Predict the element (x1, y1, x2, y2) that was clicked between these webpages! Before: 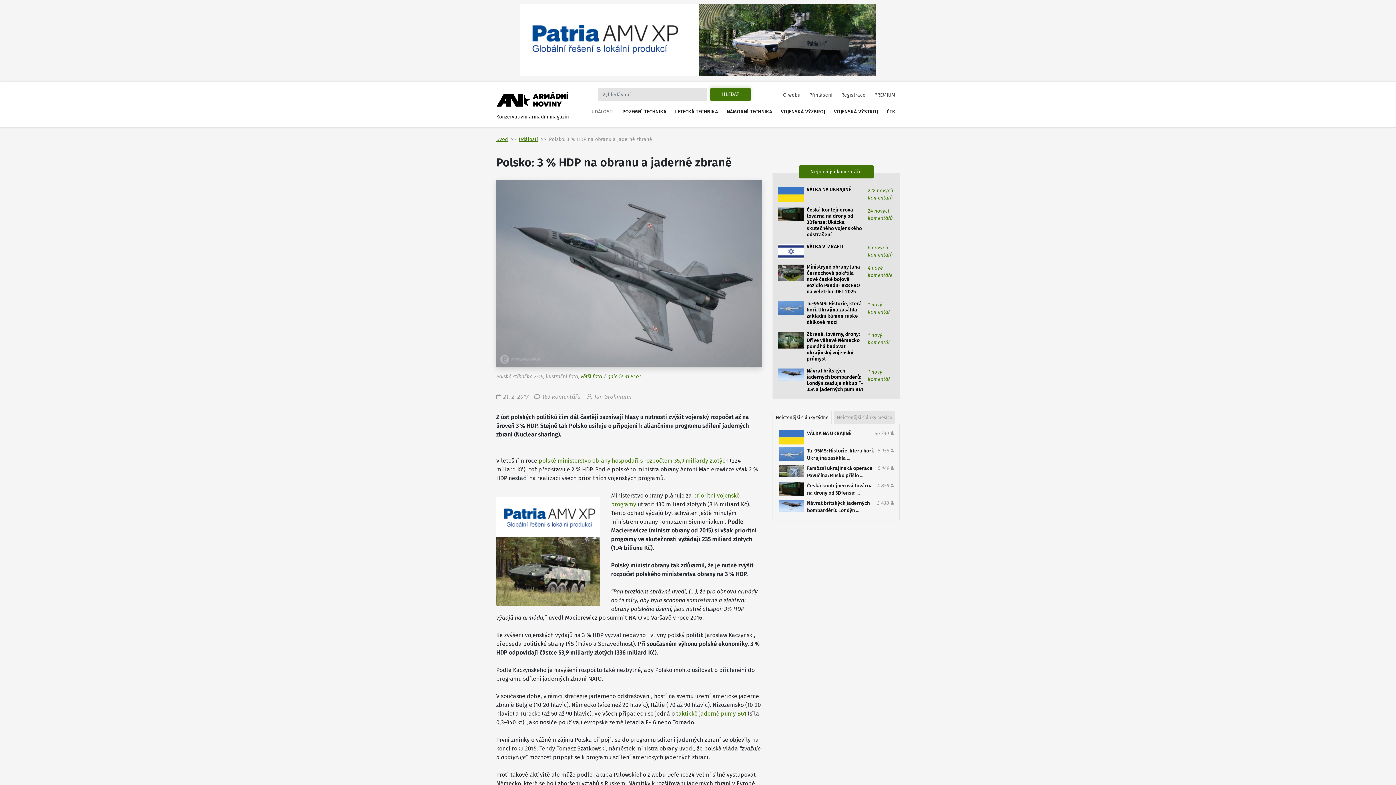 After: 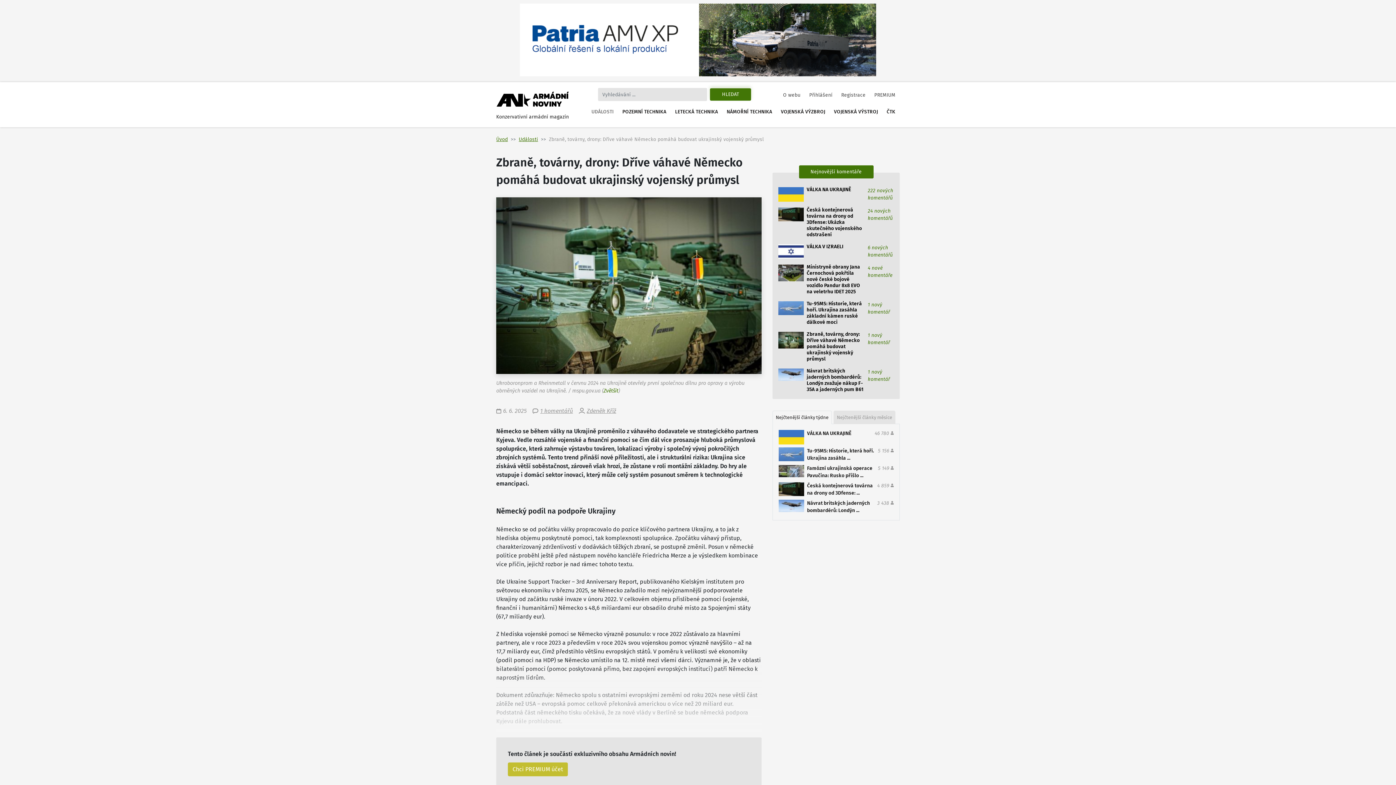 Action: bbox: (778, 332, 894, 362) label: Zbraně, továrny, drony: Dříve váhavé Německo pomáhá budovat ukrajinský vojenský průmysl
1 nový komentář